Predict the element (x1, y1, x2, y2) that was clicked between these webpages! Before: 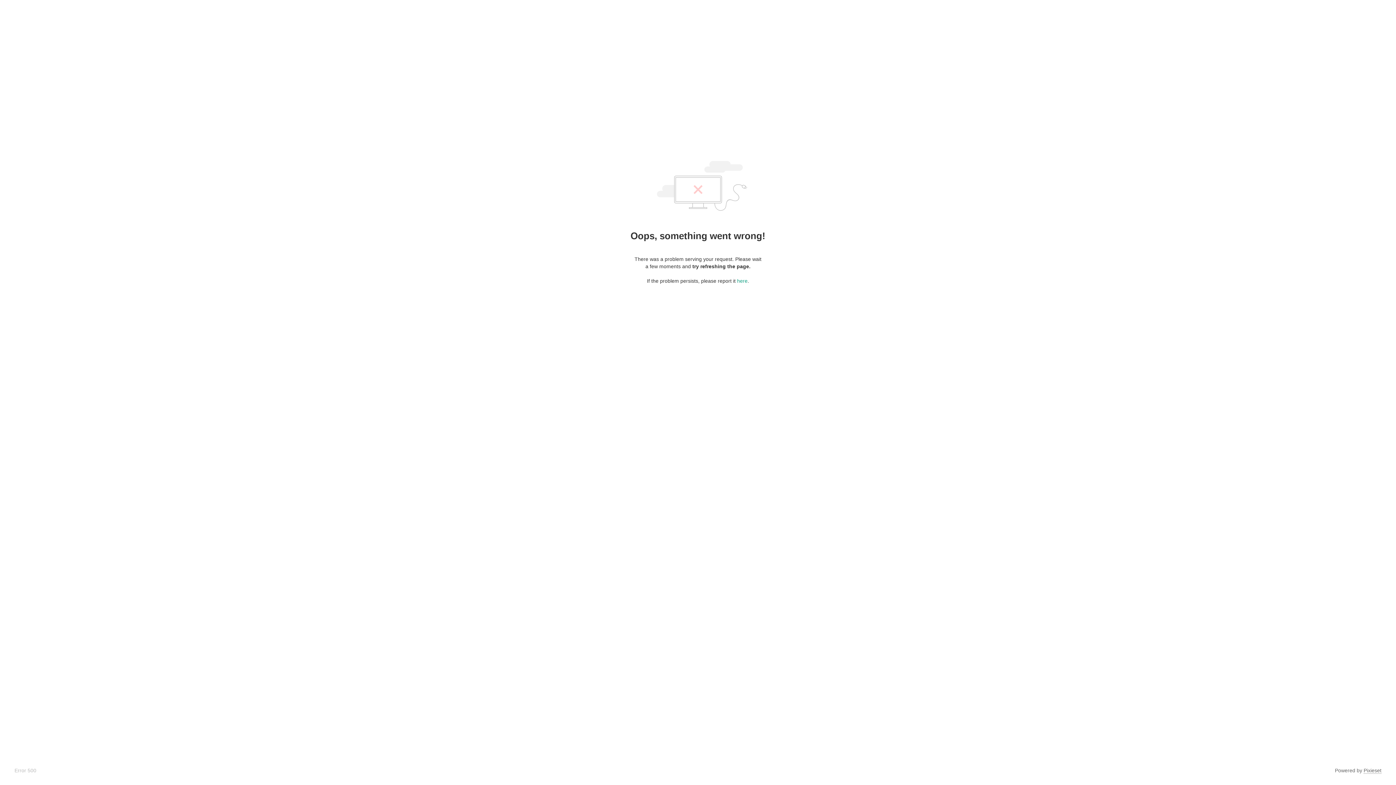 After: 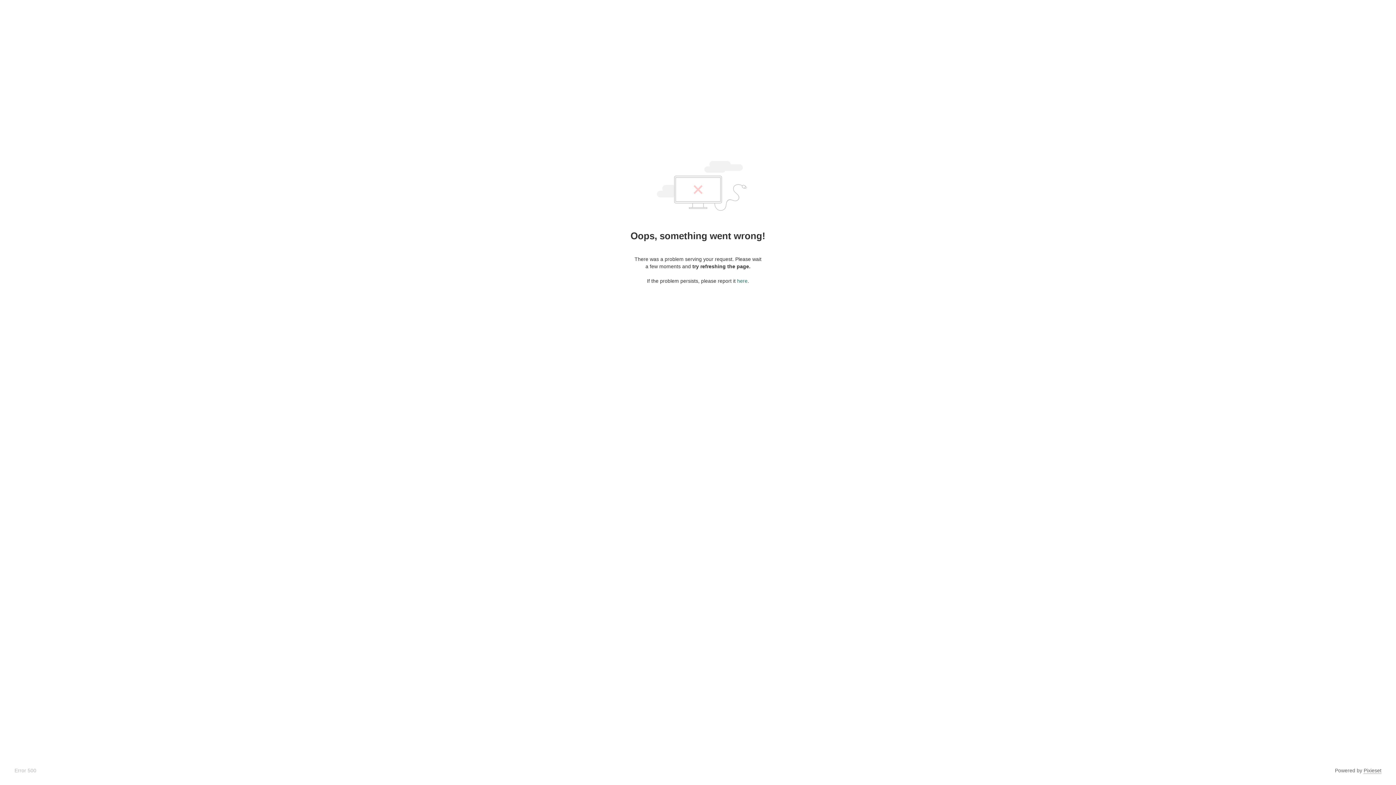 Action: label: here bbox: (737, 278, 747, 284)